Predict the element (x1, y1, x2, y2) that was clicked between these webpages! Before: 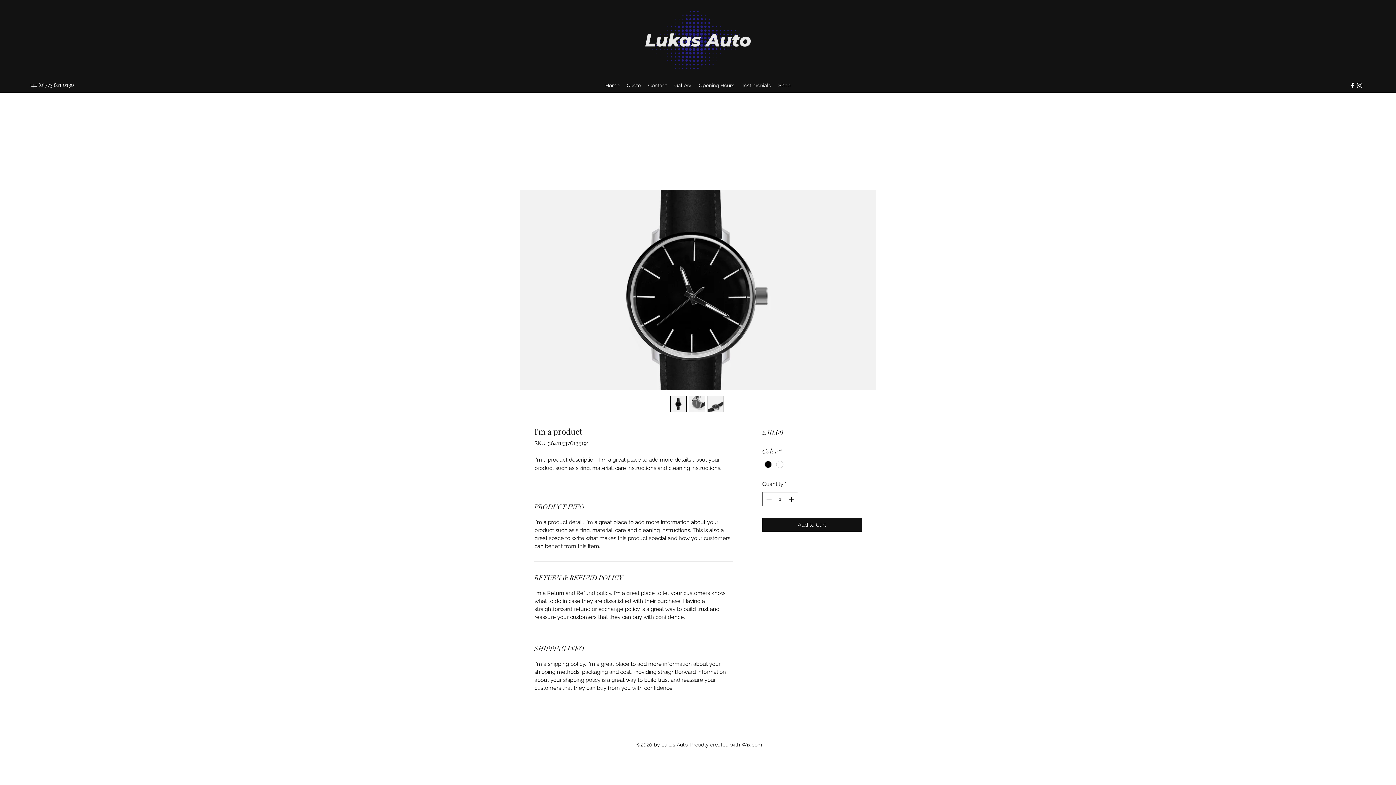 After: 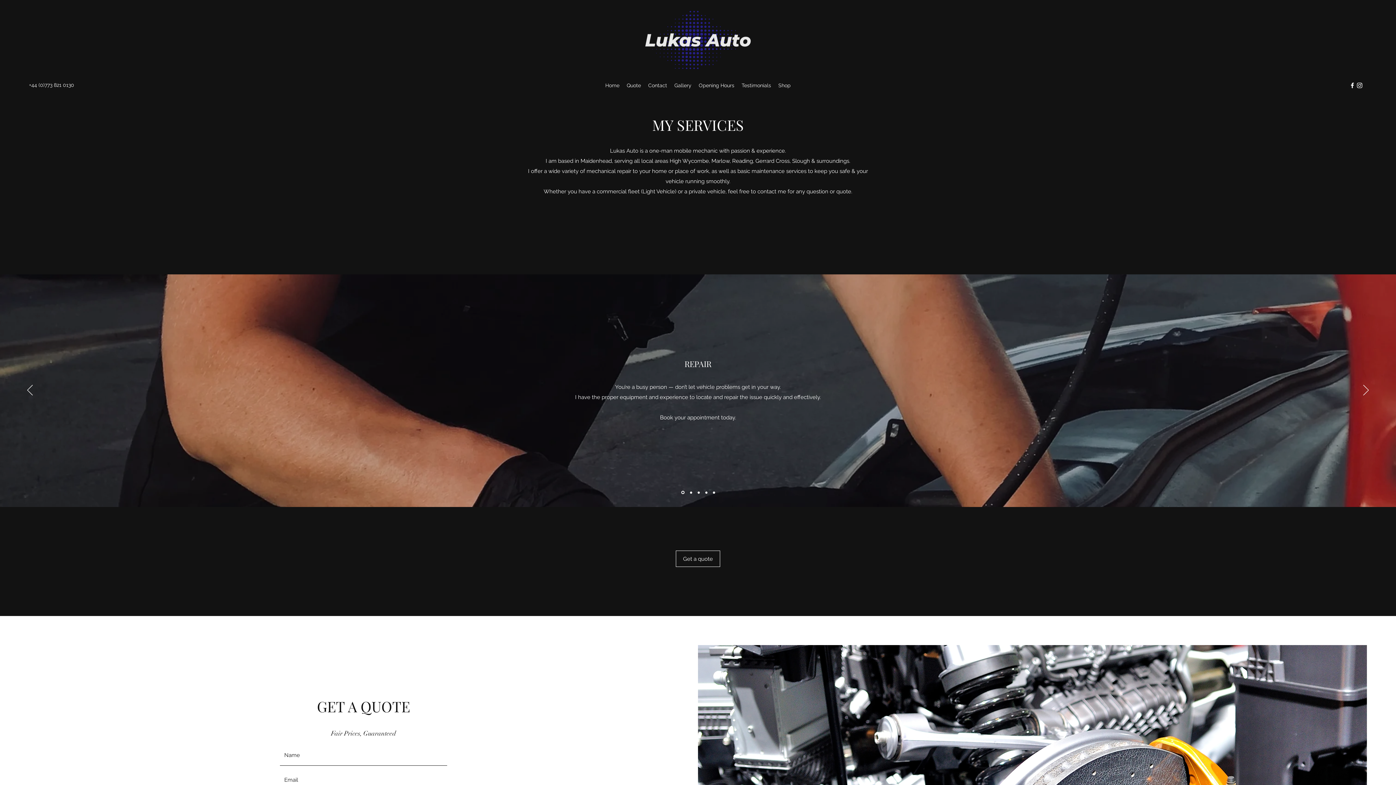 Action: bbox: (670, 80, 695, 90) label: Gallery